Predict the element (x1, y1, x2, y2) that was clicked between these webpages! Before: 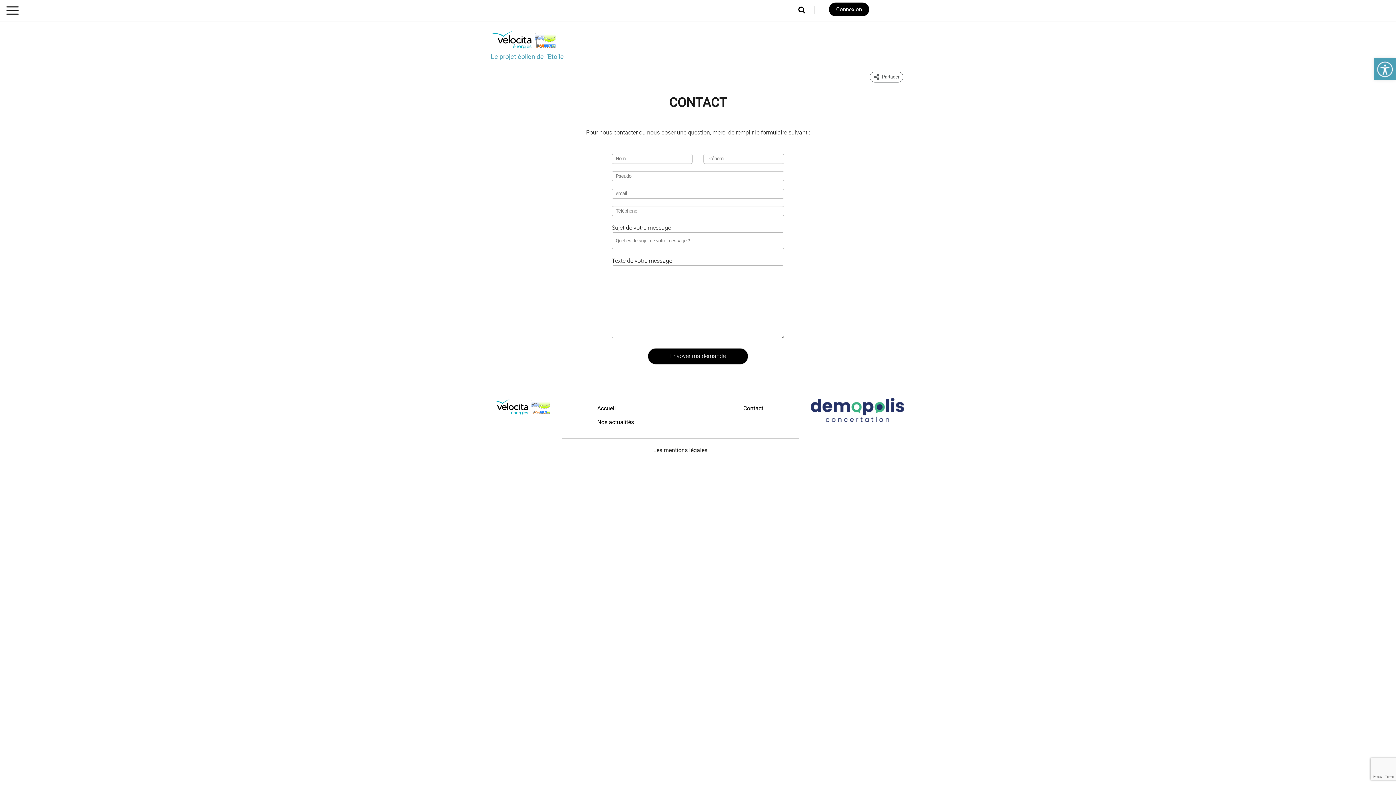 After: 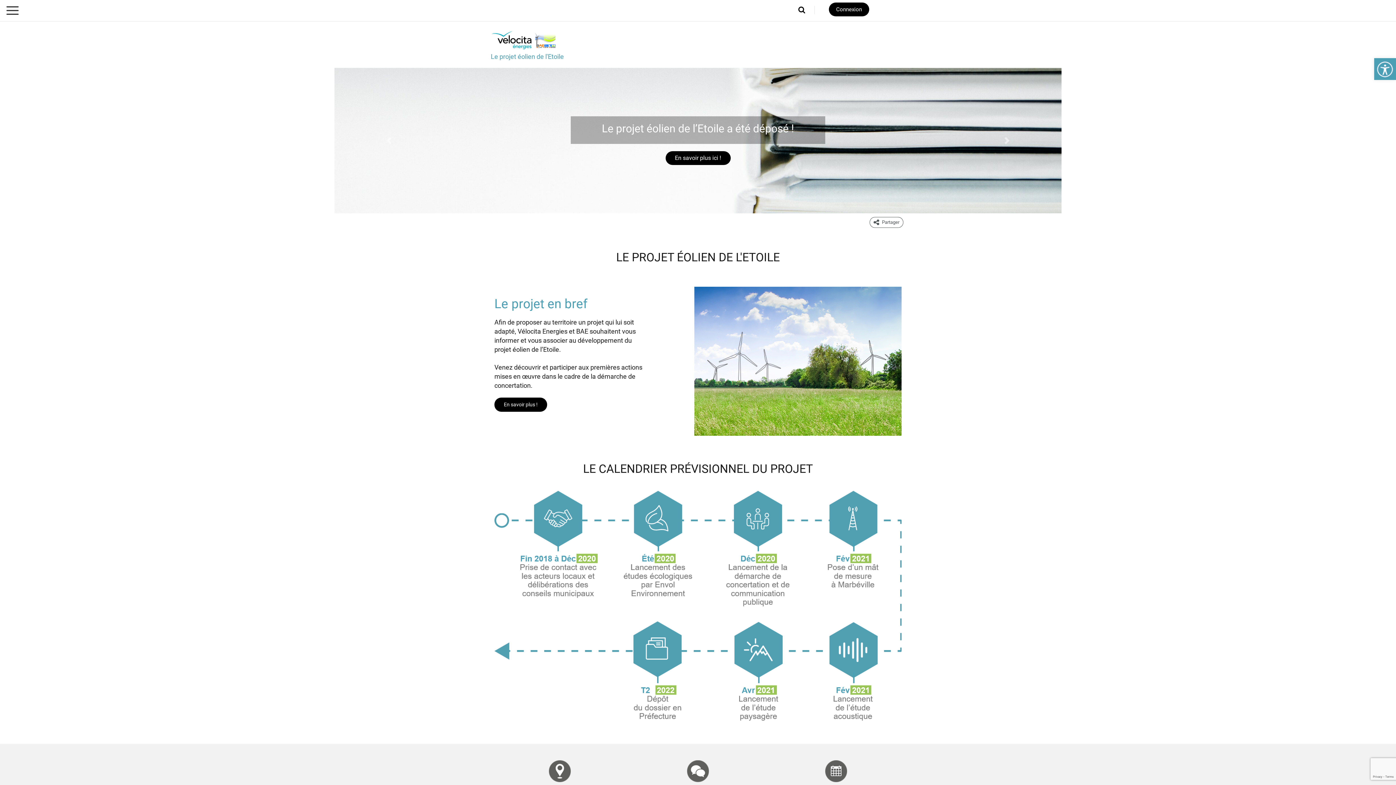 Action: bbox: (490, 30, 564, 59) label: Le projet éolien de l'Etoile